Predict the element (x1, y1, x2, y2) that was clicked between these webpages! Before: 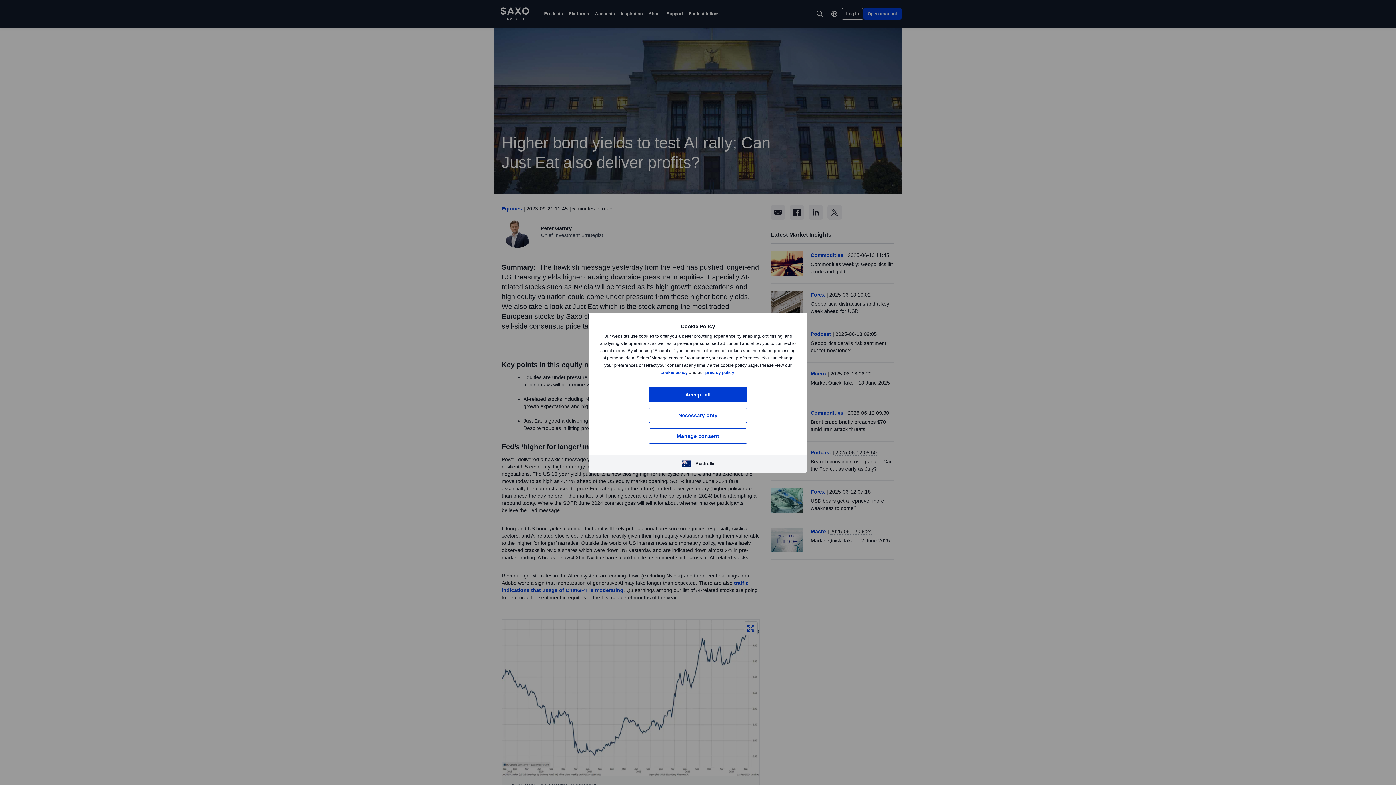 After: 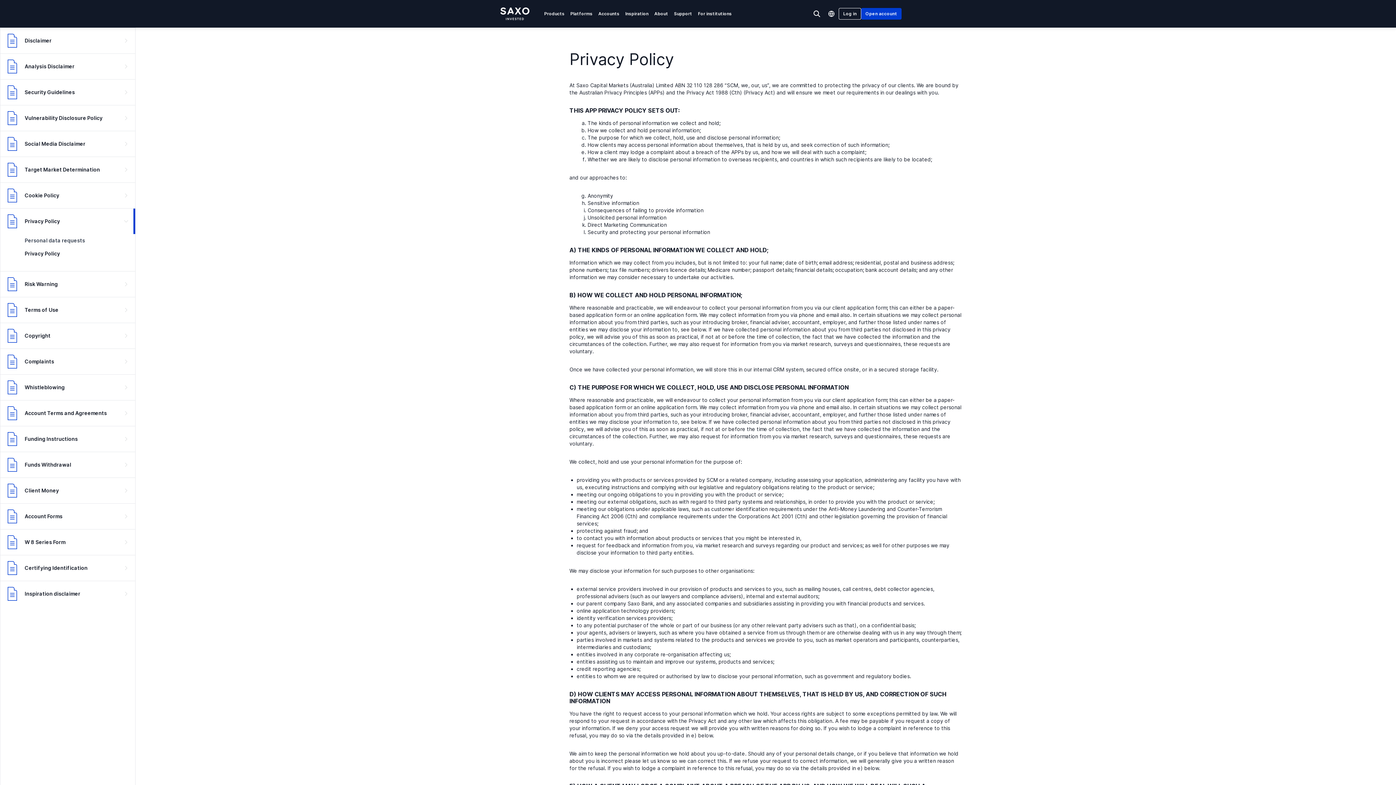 Action: label: privacy policy bbox: (705, 370, 734, 375)